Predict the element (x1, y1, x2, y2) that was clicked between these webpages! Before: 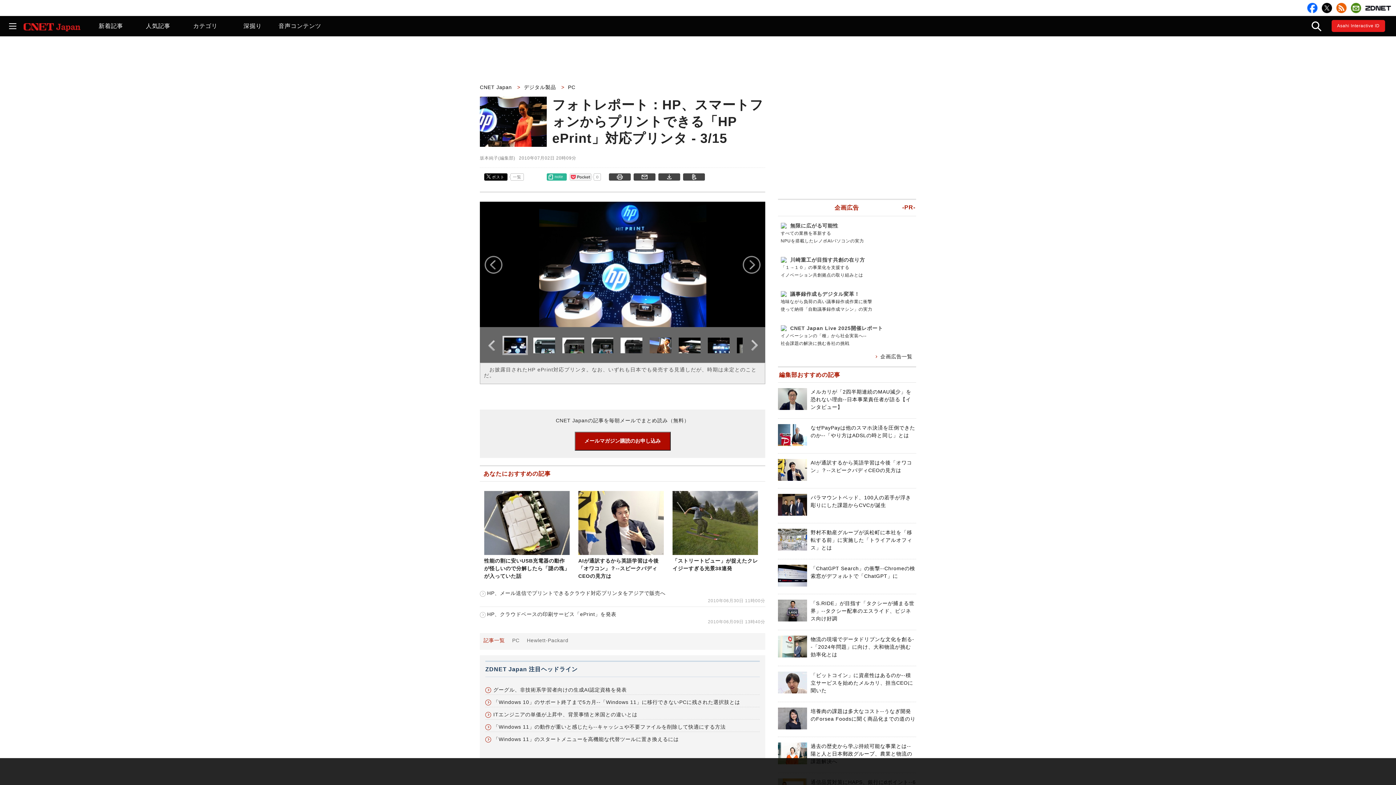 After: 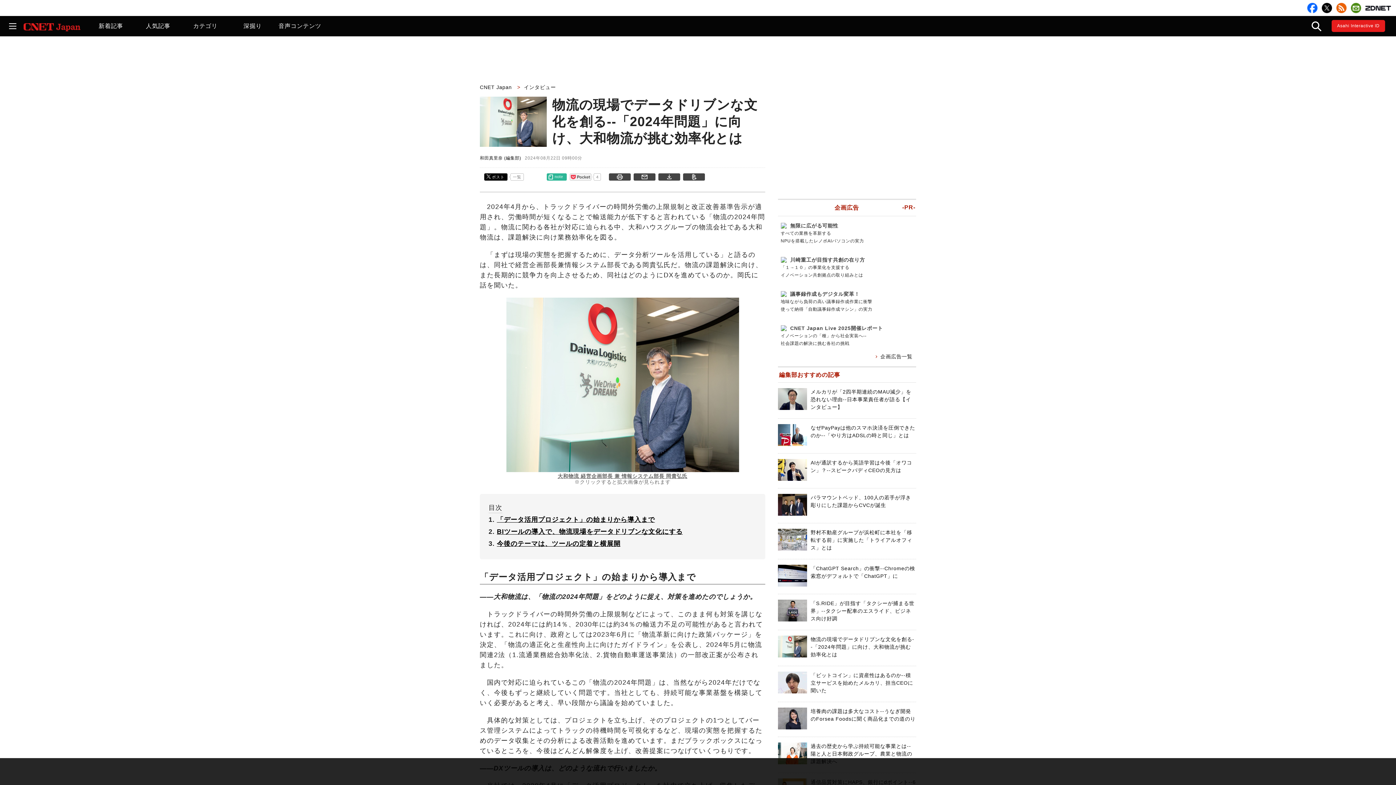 Action: label: 物流の現場でデータドリブンな文化を創る--「2024年問題」に向け、大和物流が挑む効率化とは bbox: (810, 636, 914, 657)